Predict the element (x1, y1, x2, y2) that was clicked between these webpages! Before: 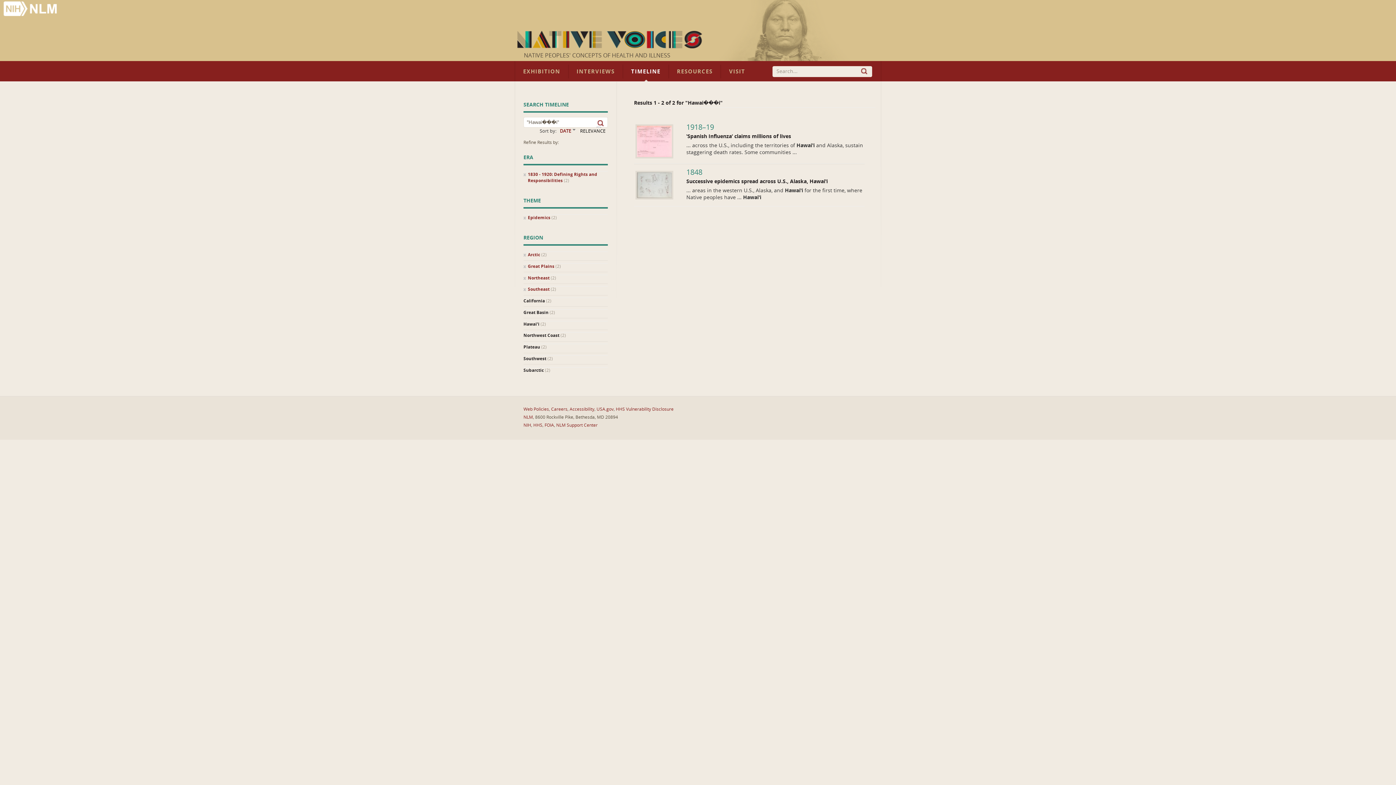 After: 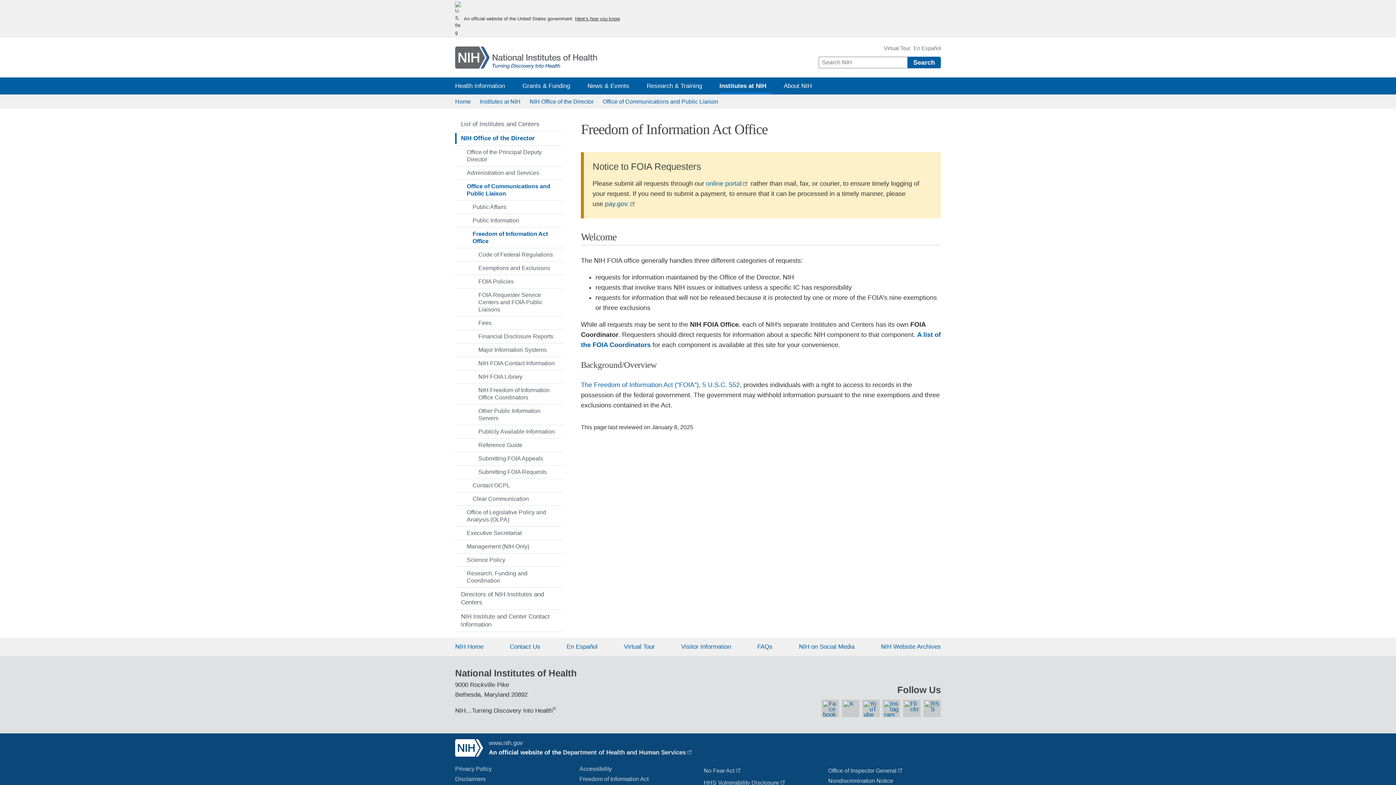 Action: label: FOIA bbox: (544, 422, 554, 428)